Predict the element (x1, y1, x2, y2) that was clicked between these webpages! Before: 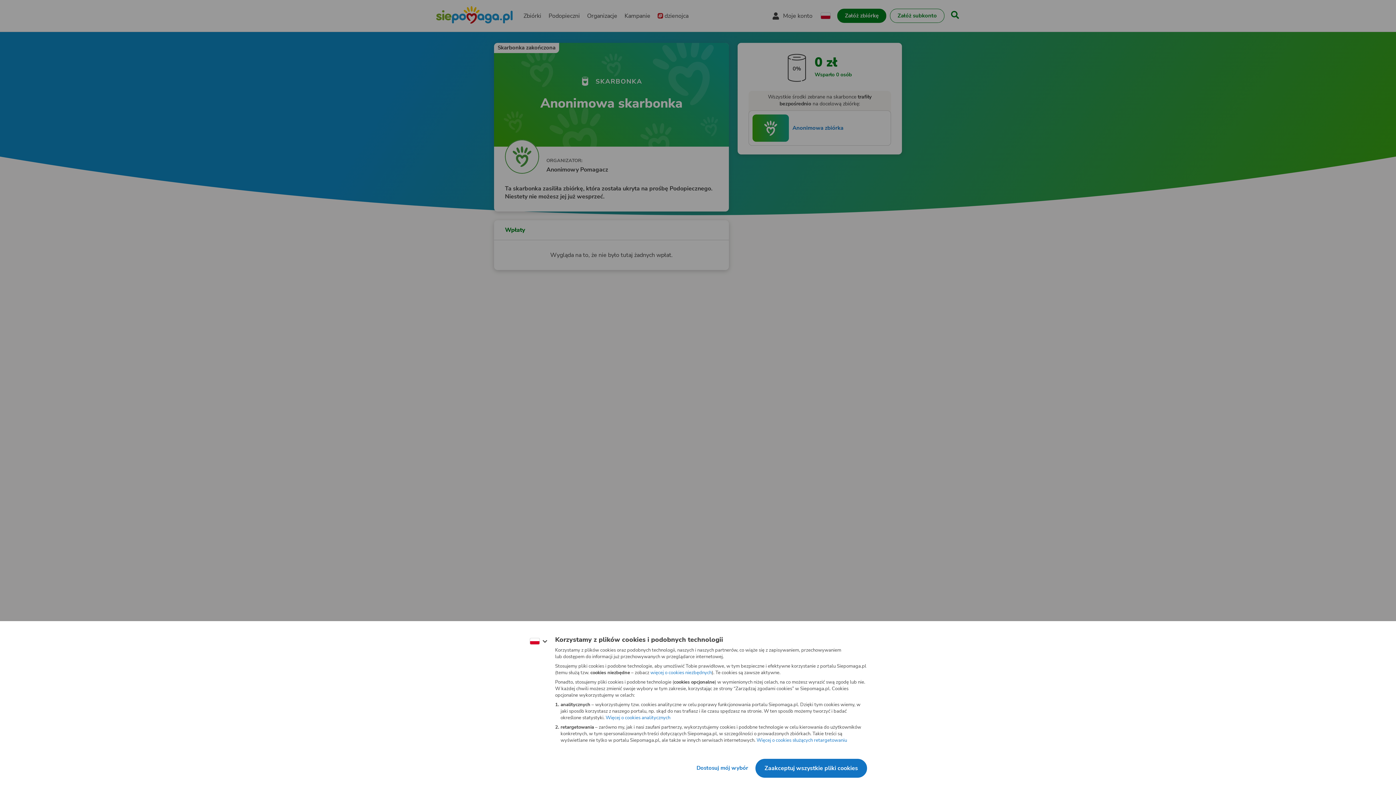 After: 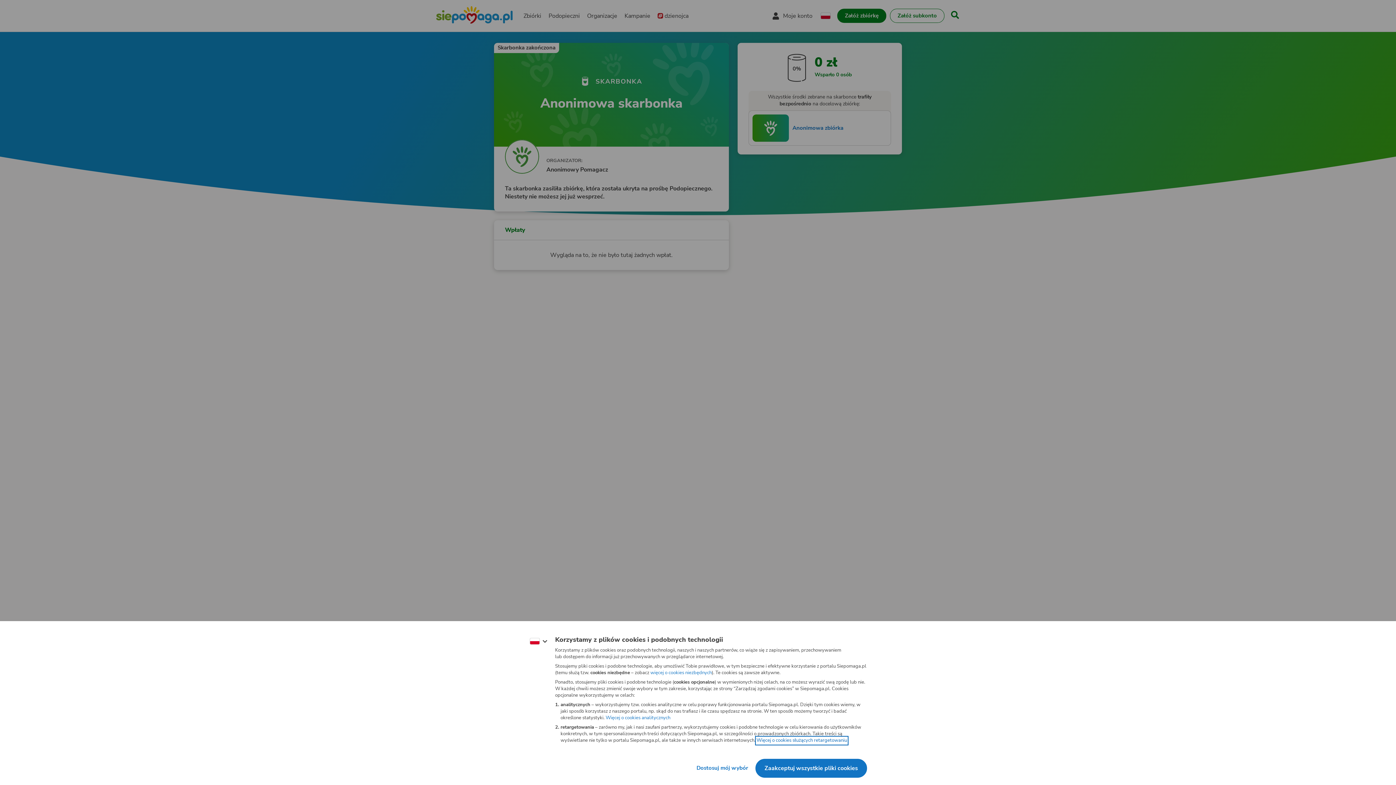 Action: label: Więcej o cookies służących retargetowaniu
(otwiera nową kartę) bbox: (745, 730, 817, 736)